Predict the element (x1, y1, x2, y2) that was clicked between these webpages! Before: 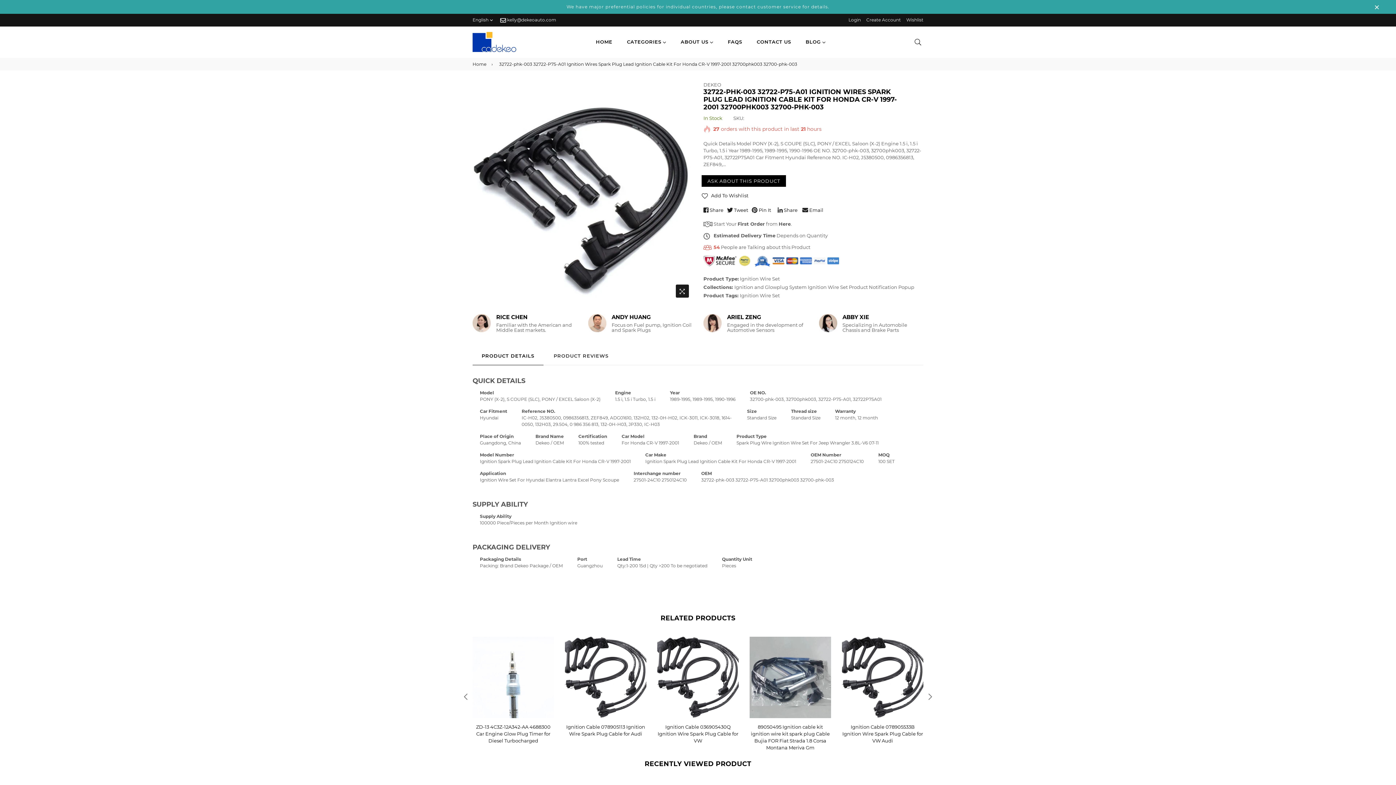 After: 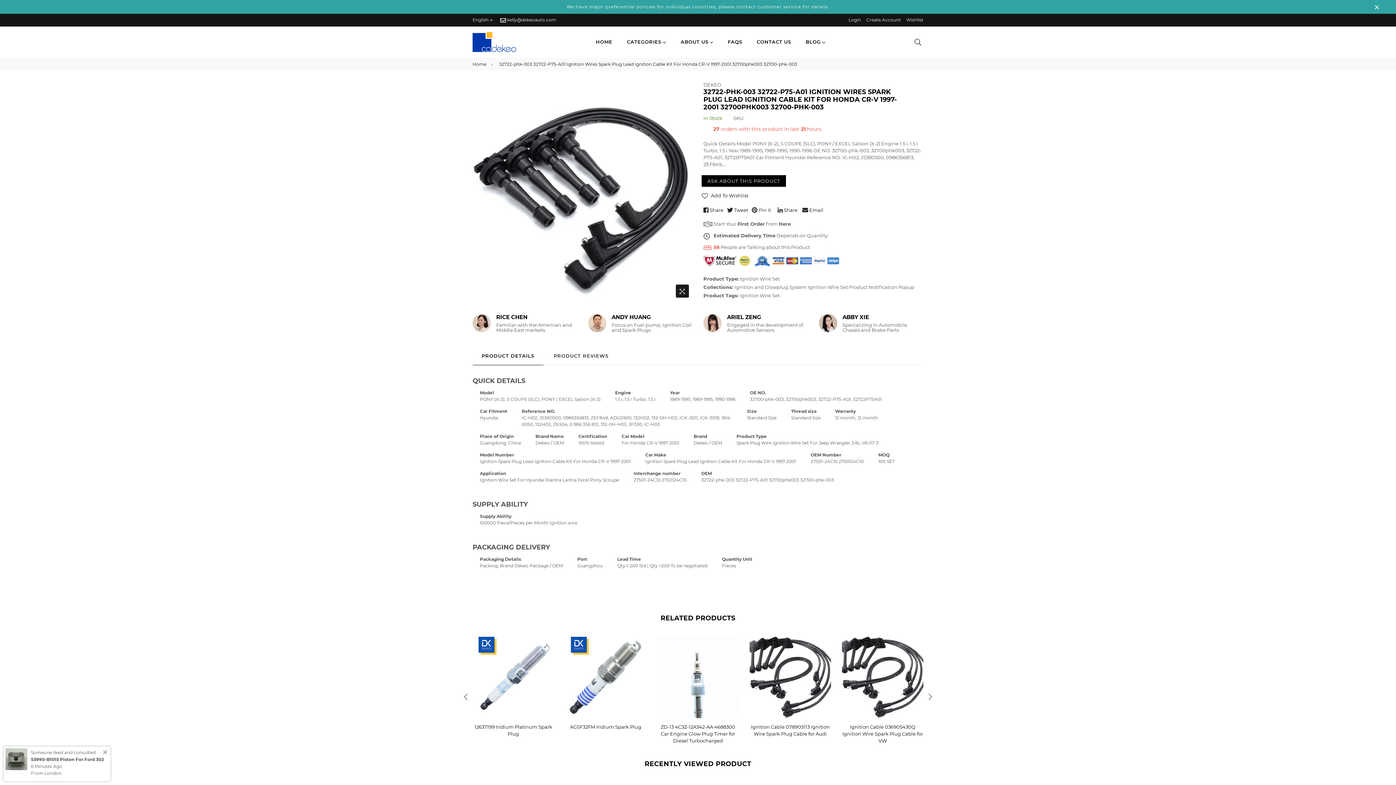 Action: label:  Pin It bbox: (752, 207, 773, 213)